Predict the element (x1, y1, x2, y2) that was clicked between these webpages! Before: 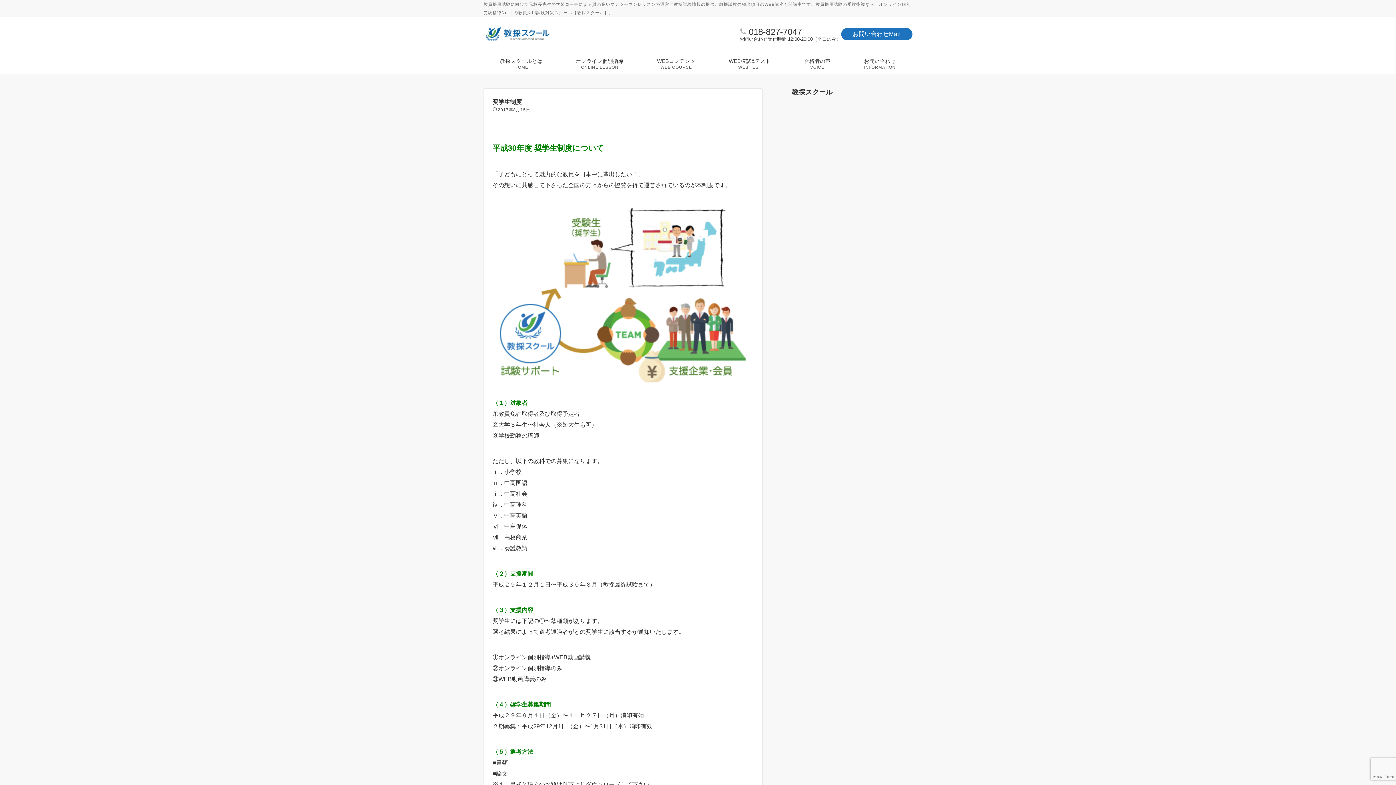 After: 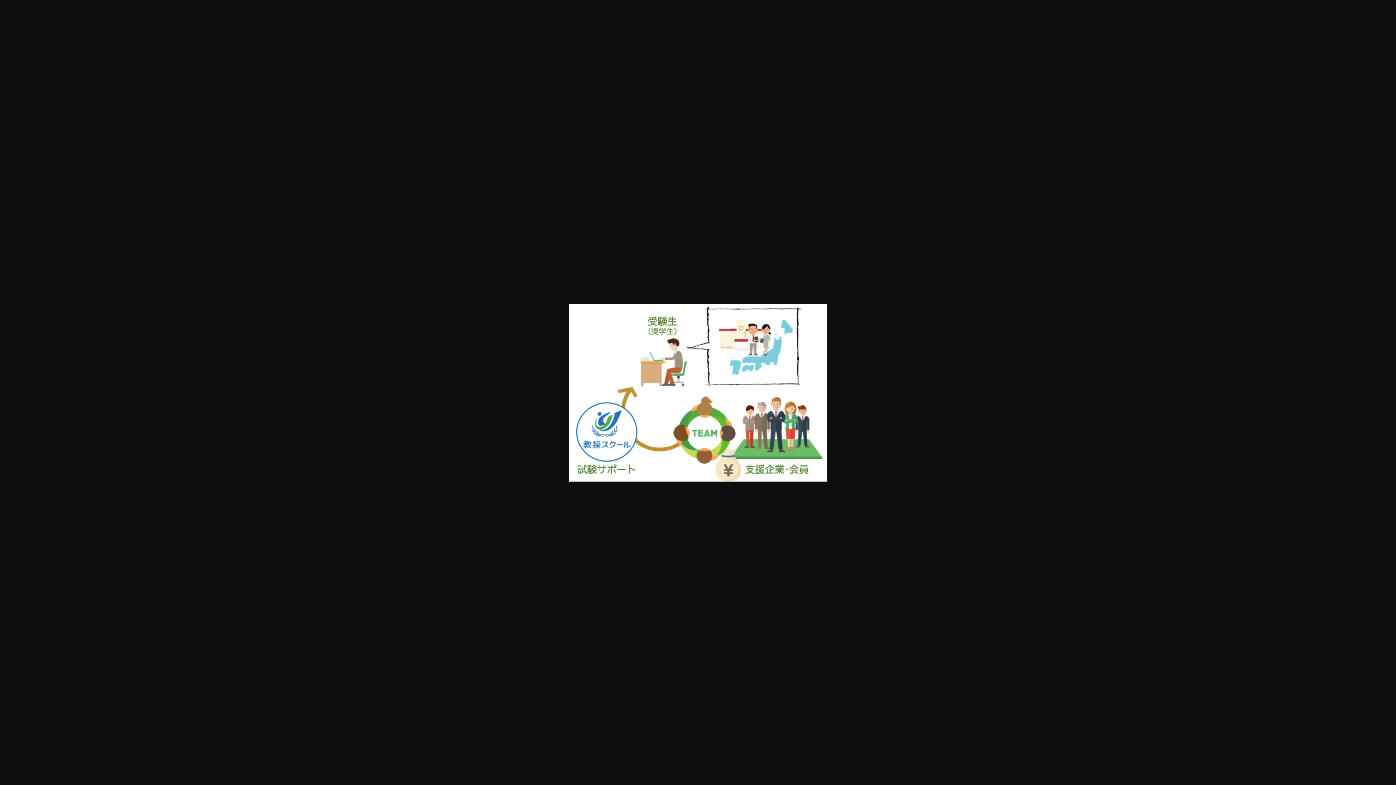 Action: bbox: (492, 290, 751, 296)